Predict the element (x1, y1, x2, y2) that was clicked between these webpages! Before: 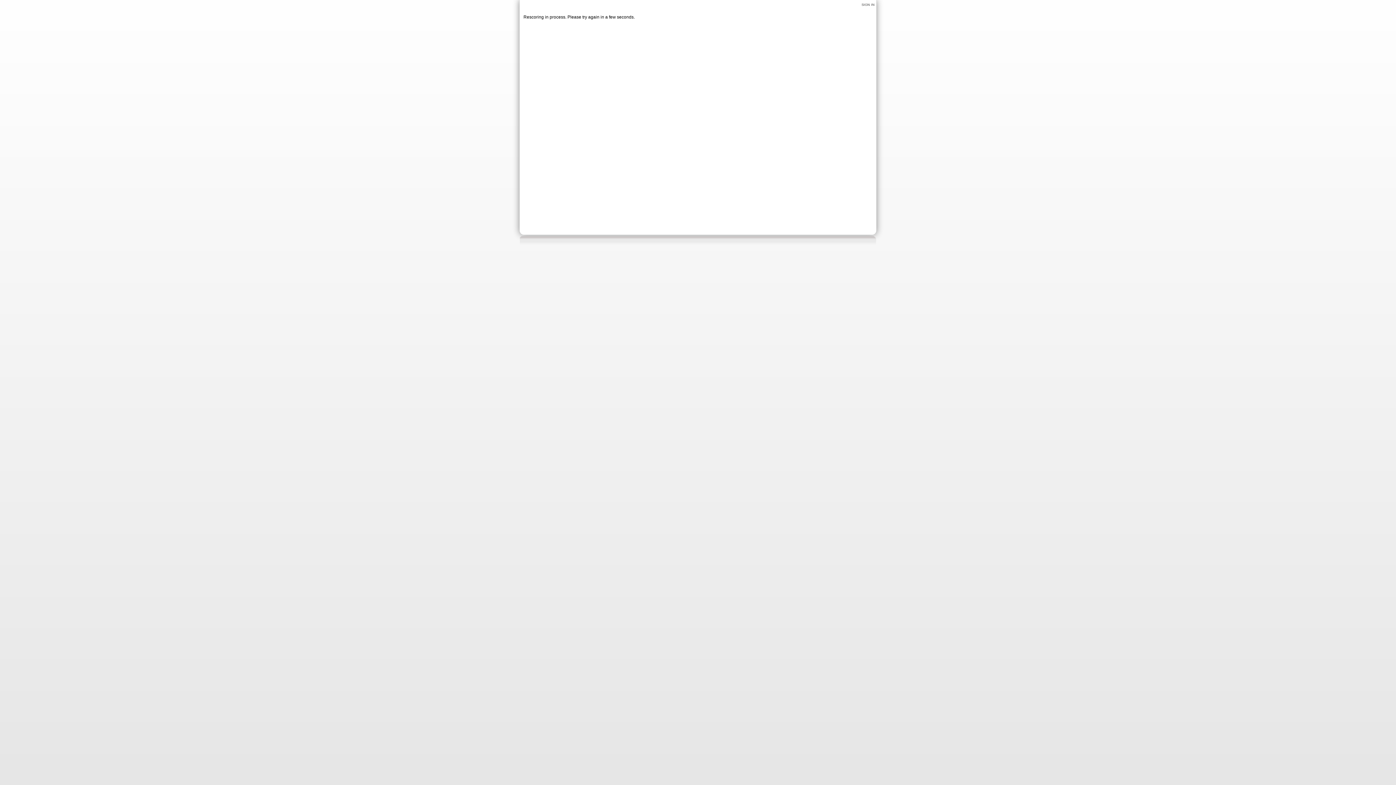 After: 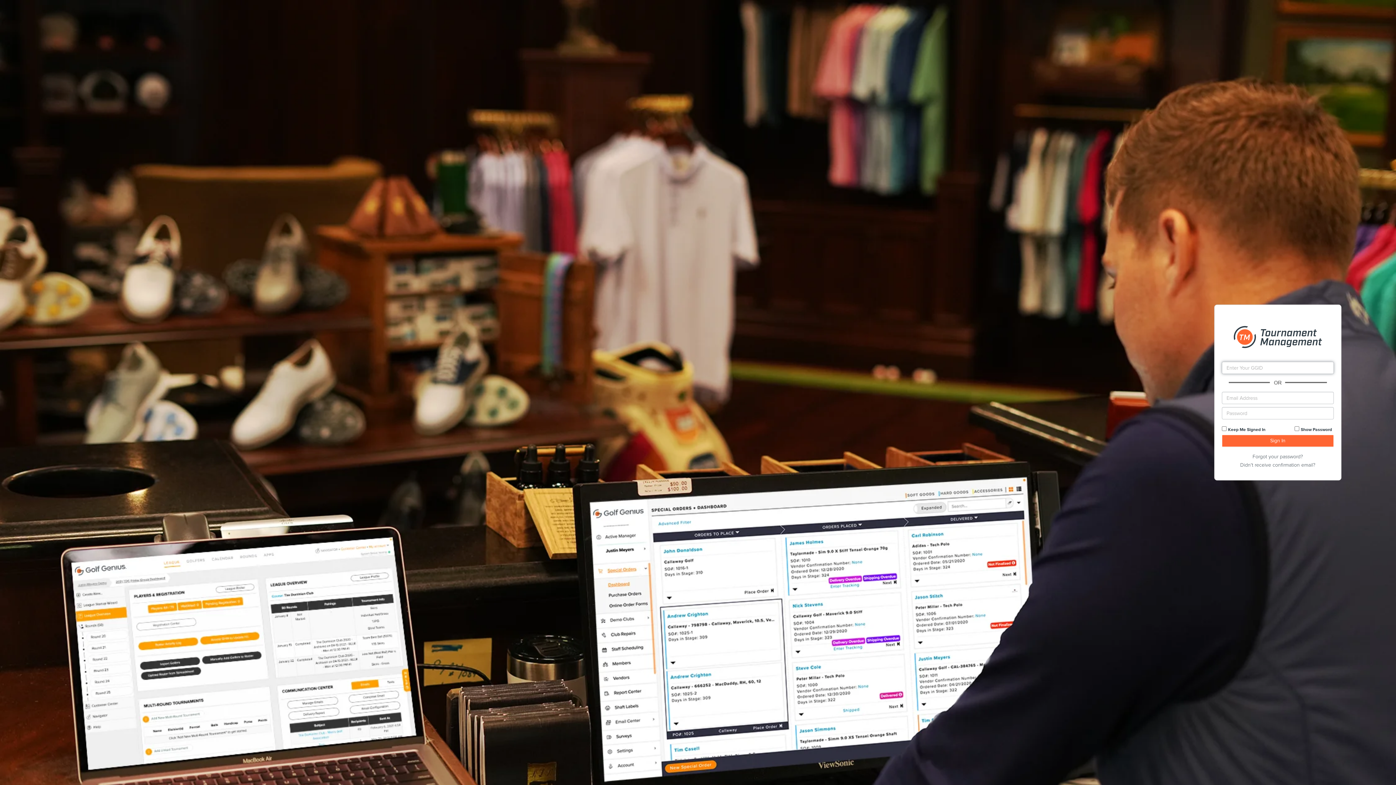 Action: bbox: (861, 2, 874, 6) label: SIGN IN